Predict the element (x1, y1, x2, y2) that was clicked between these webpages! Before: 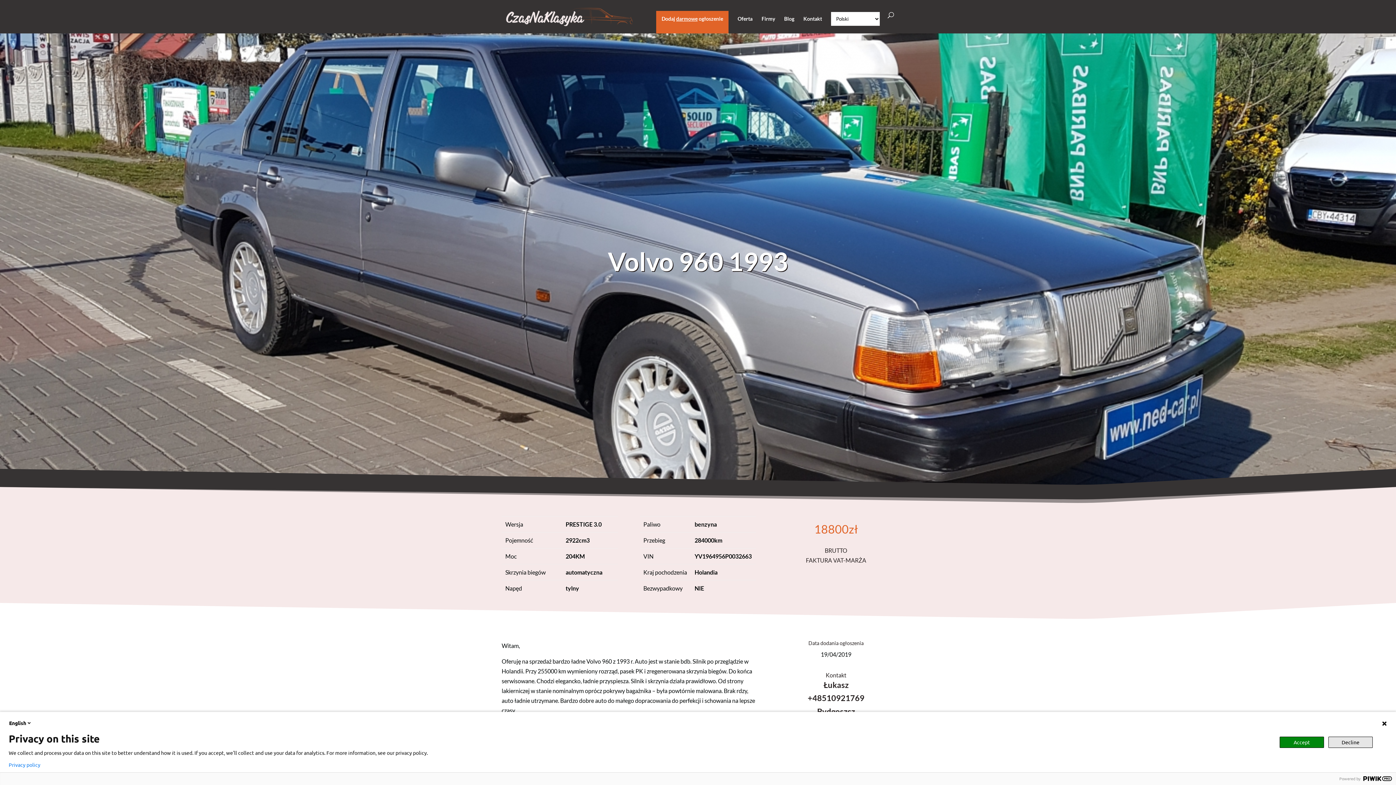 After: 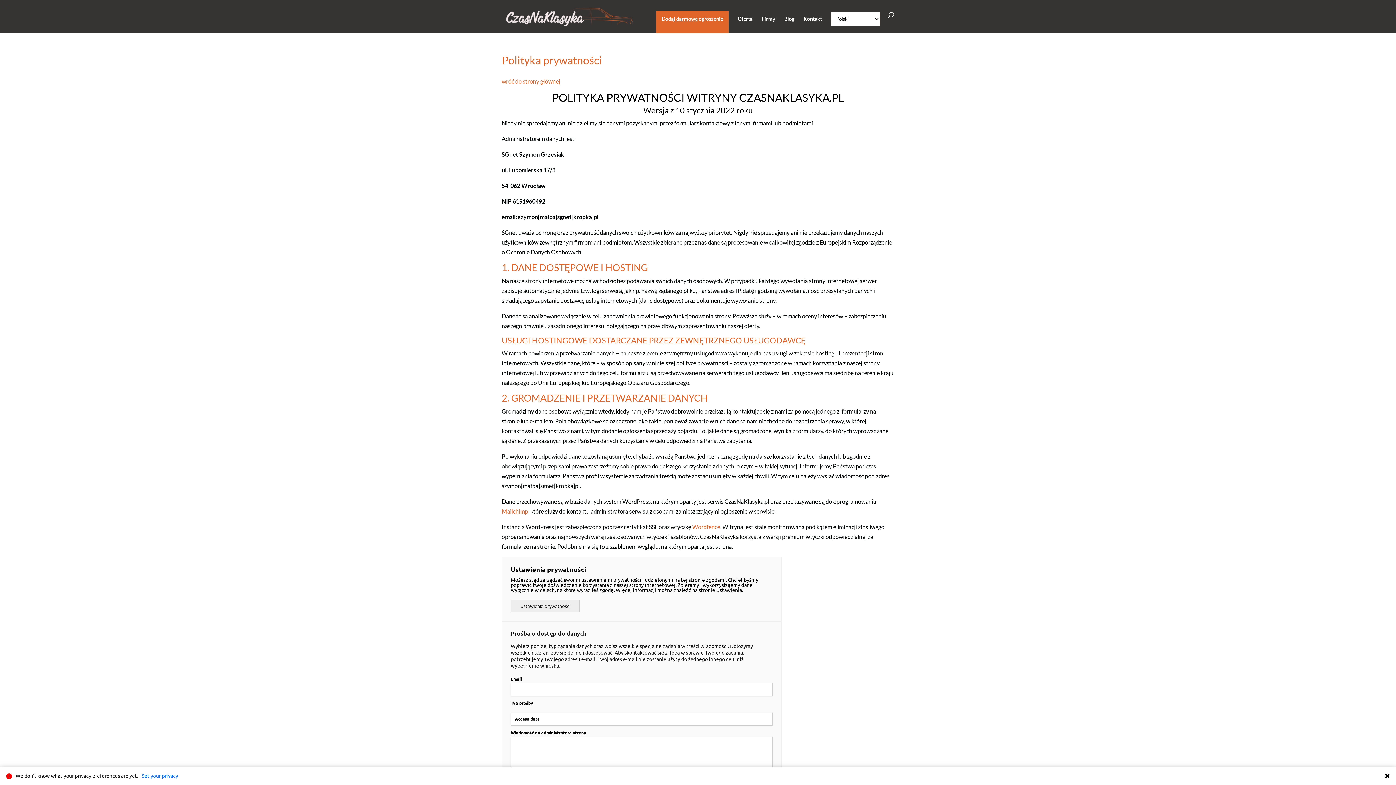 Action: bbox: (8, 762, 40, 768) label: Privacy policy